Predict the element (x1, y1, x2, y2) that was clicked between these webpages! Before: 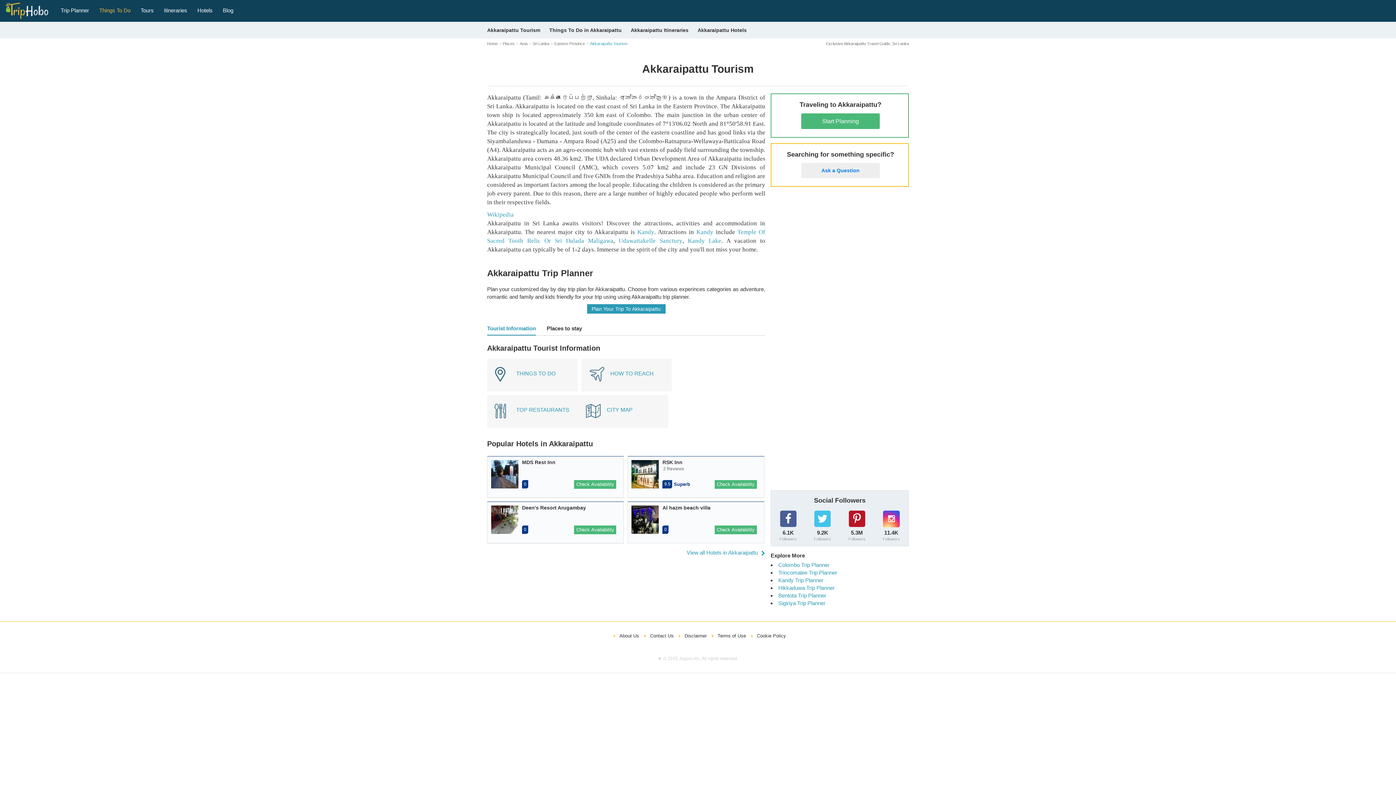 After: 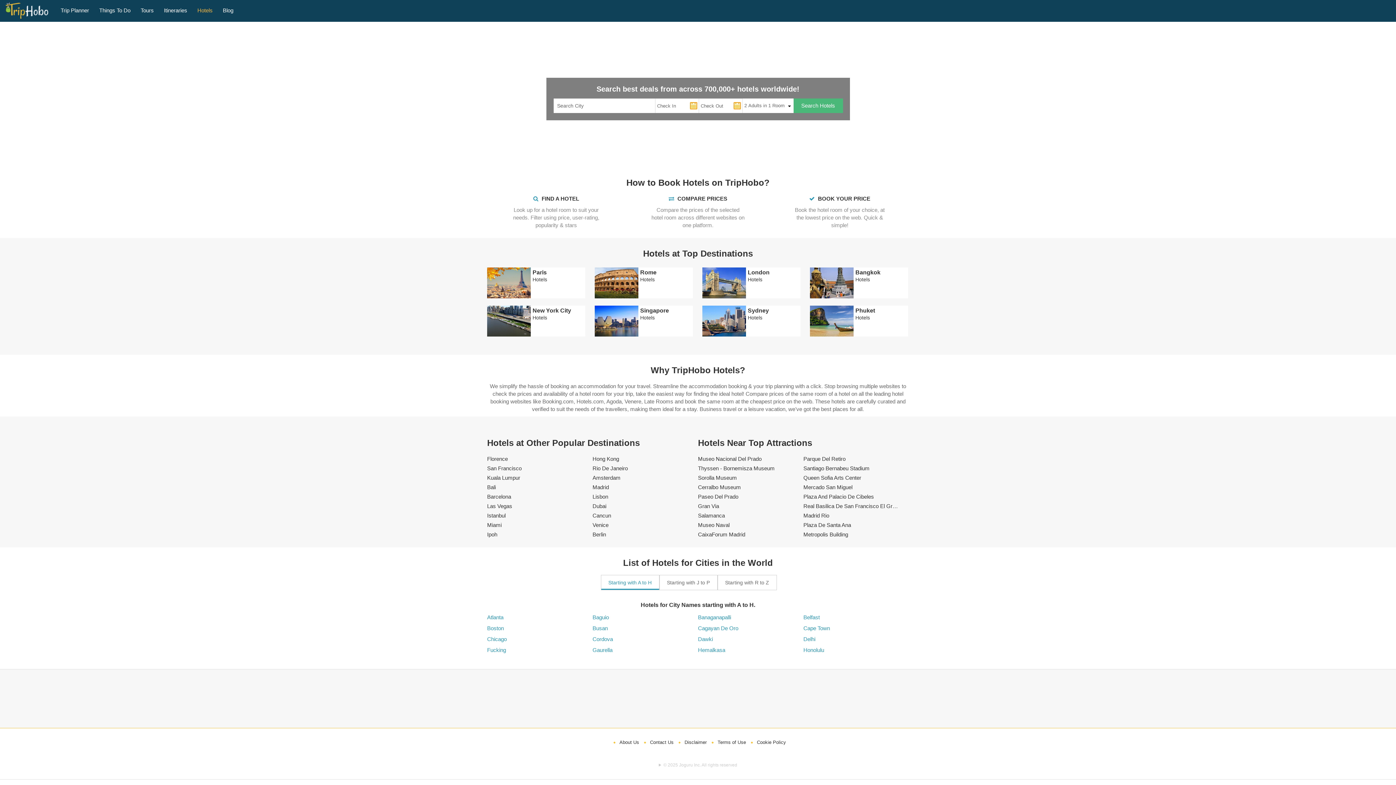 Action: bbox: (192, 0, 217, 19) label: Hotels